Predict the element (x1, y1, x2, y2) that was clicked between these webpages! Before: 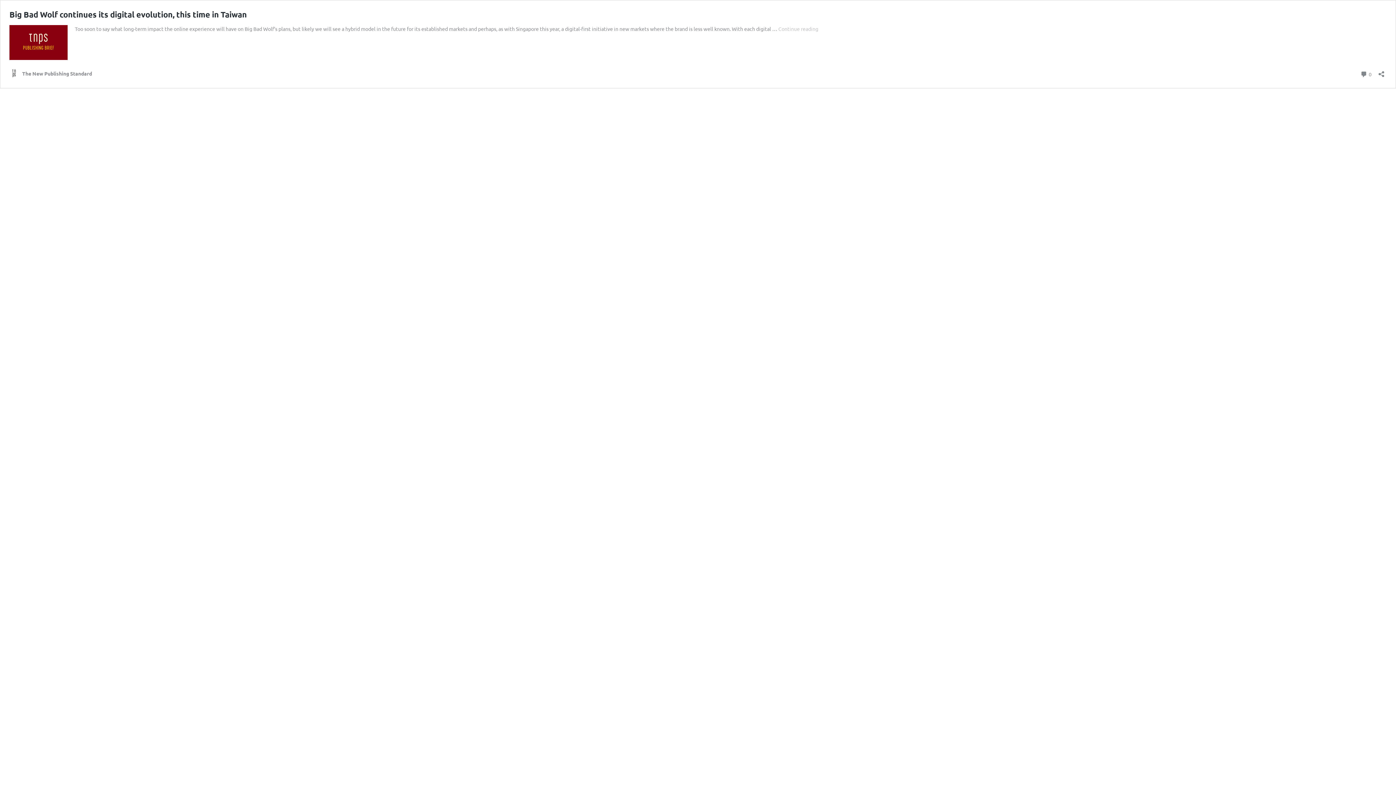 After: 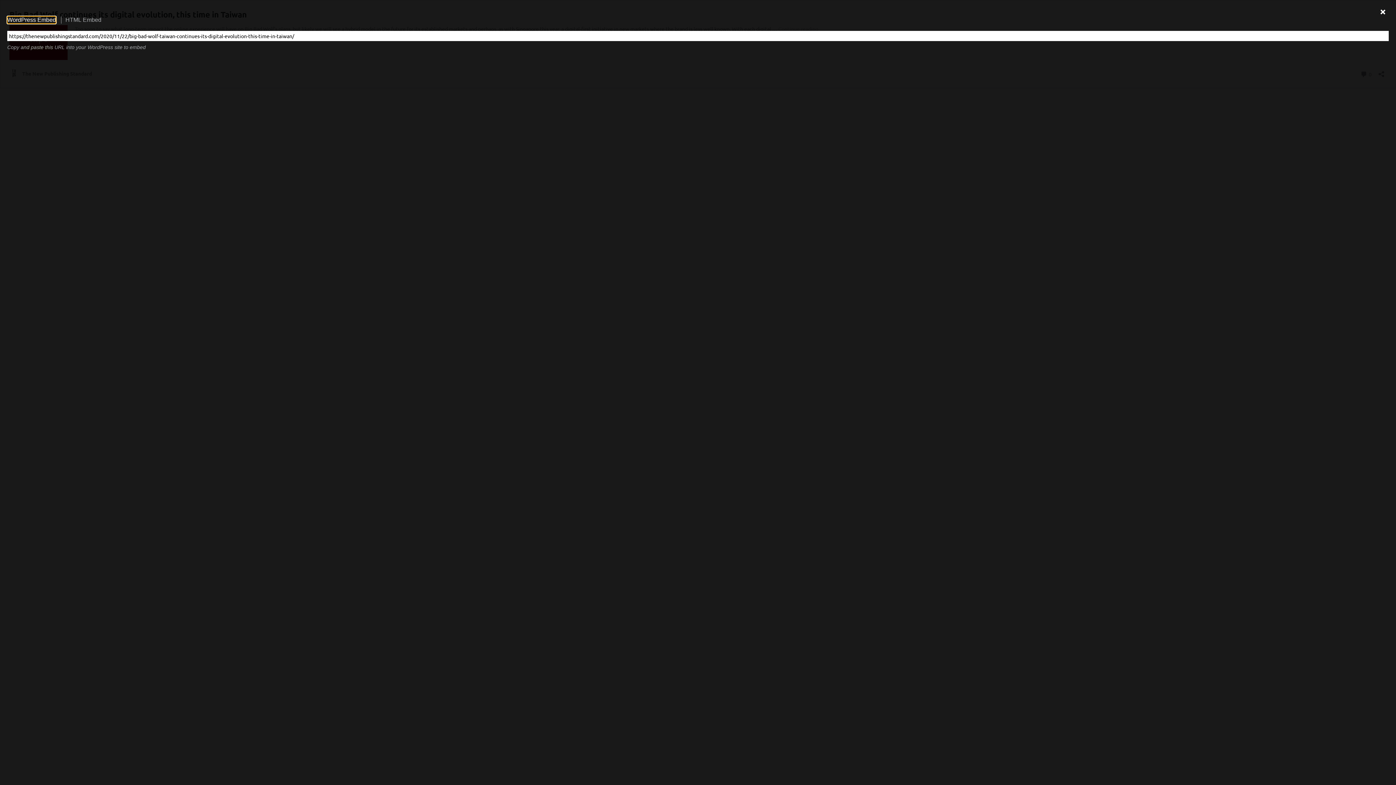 Action: label: Open sharing dialog bbox: (1376, 66, 1386, 77)